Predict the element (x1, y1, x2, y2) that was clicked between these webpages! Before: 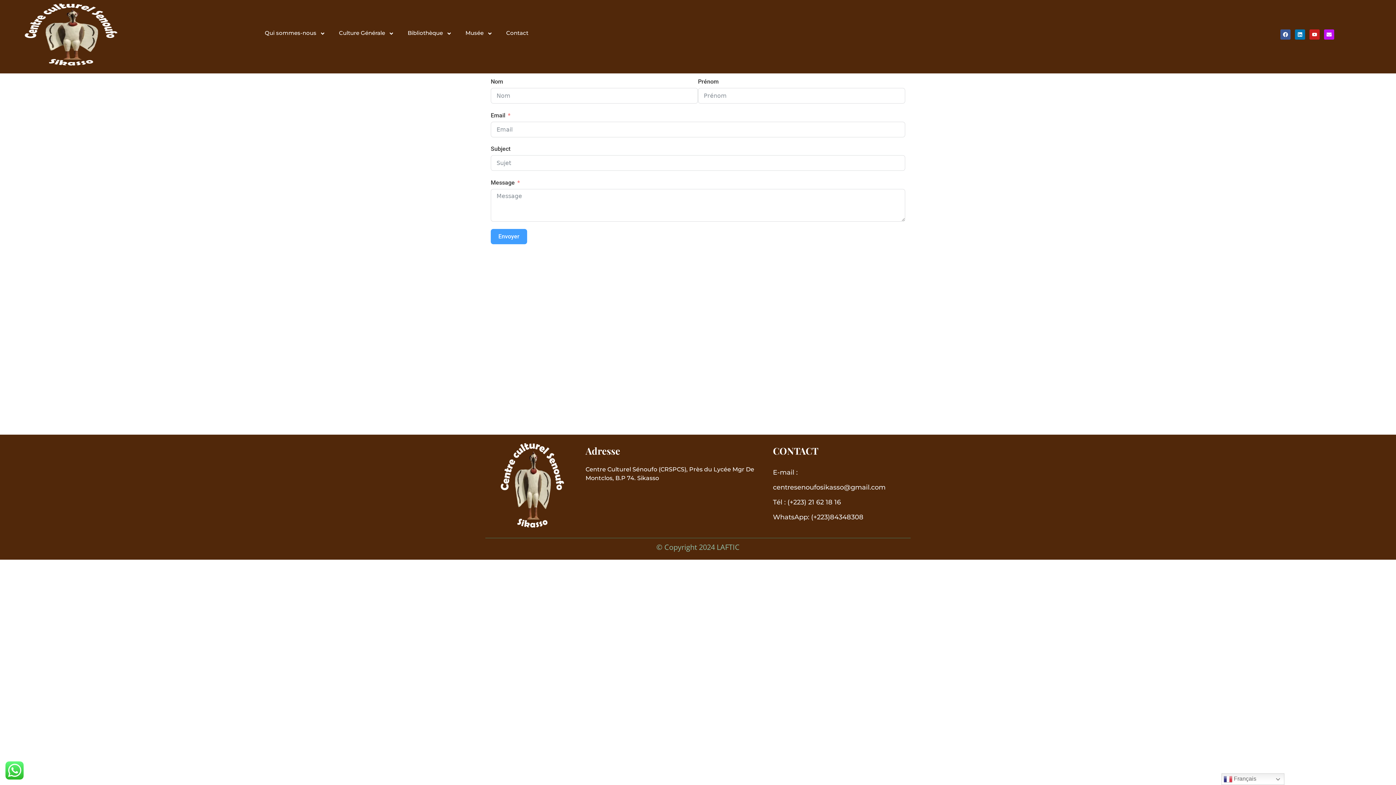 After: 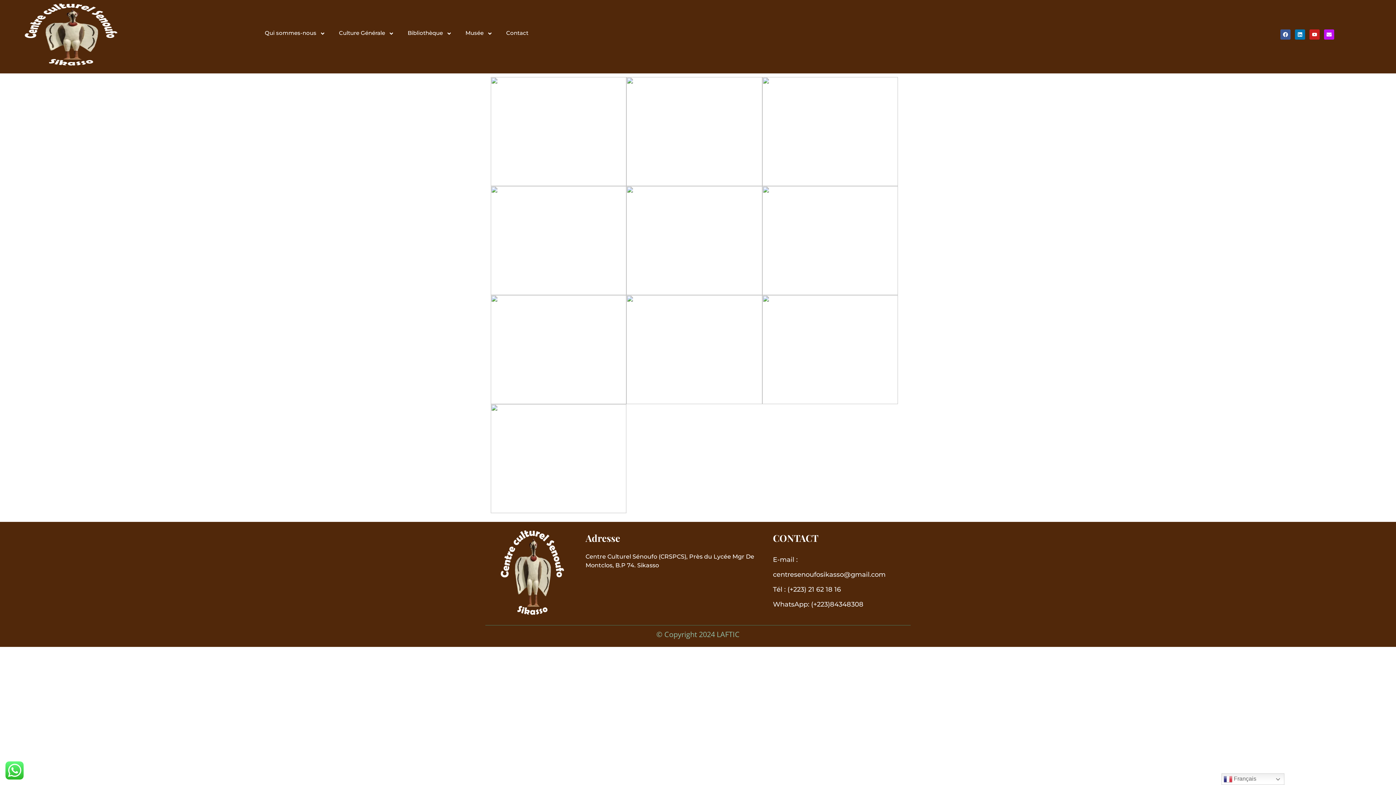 Action: bbox: (453, 25, 494, 40) label: Musée 